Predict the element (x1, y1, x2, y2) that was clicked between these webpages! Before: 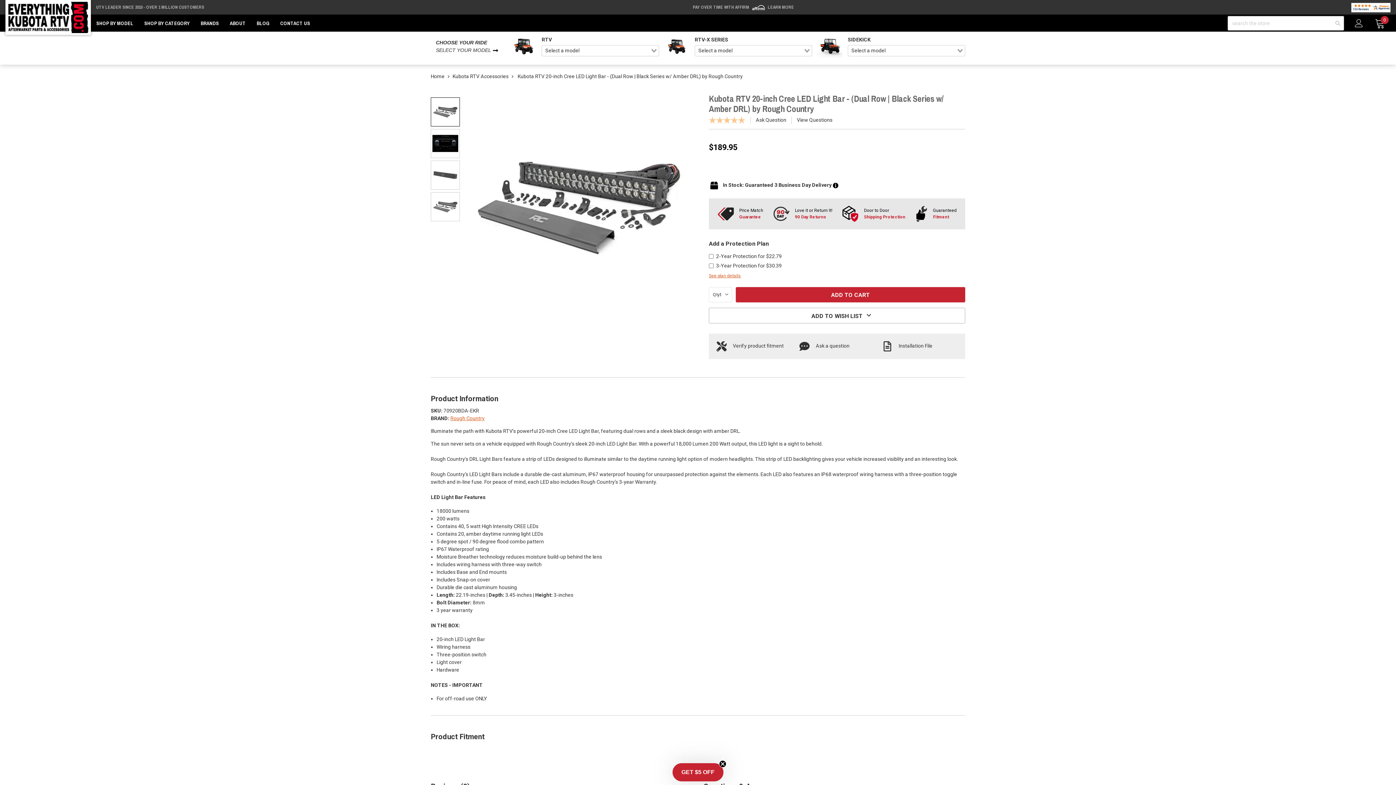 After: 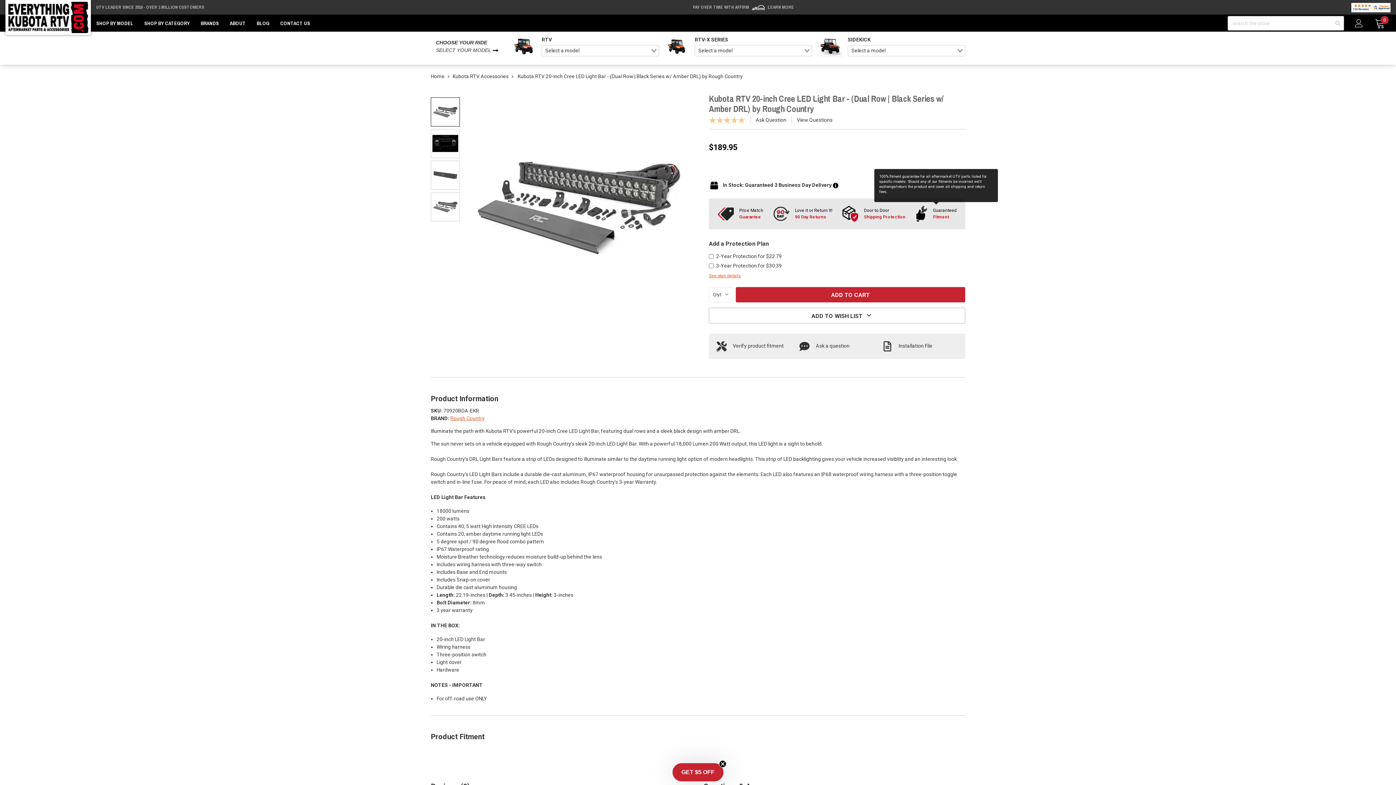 Action: bbox: (915, 205, 956, 222) label: Guaranteed
Fitment